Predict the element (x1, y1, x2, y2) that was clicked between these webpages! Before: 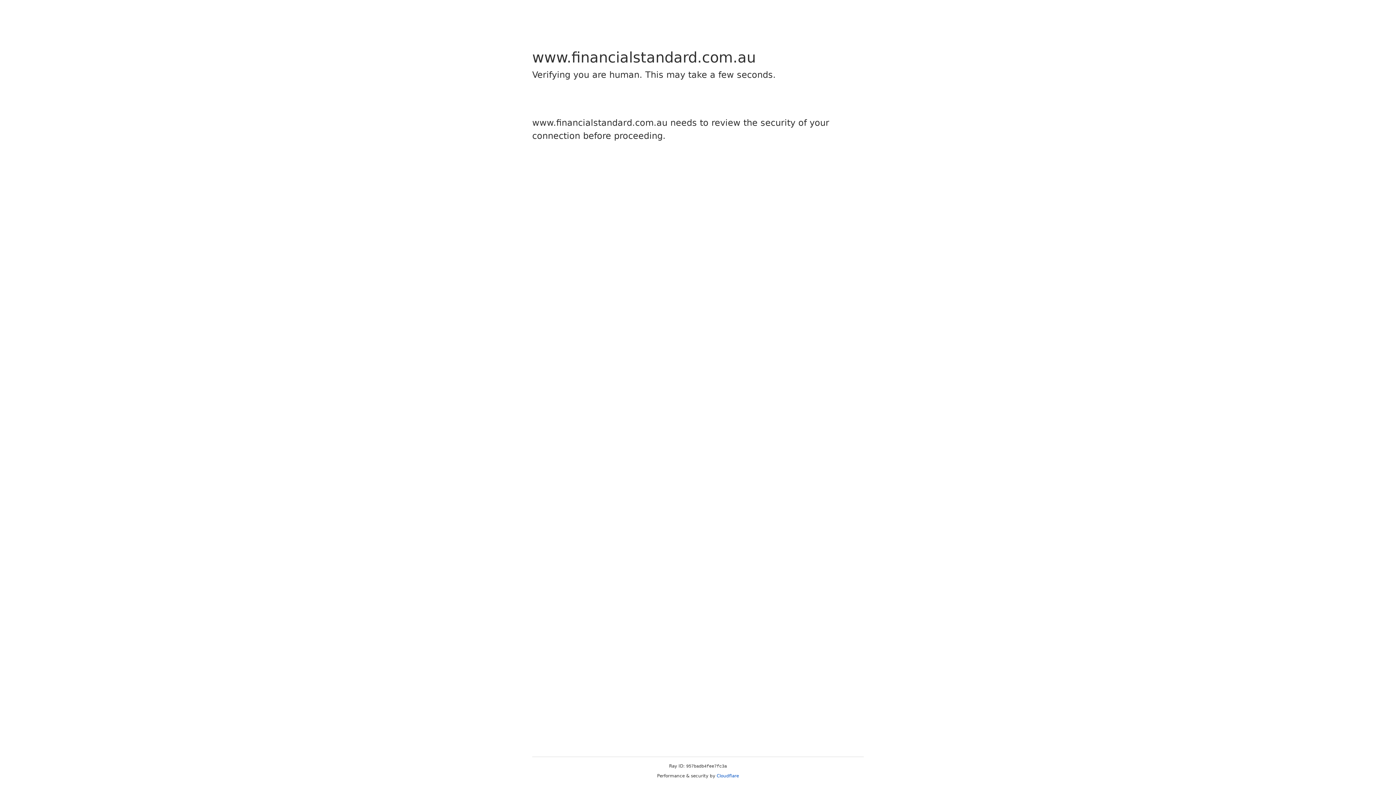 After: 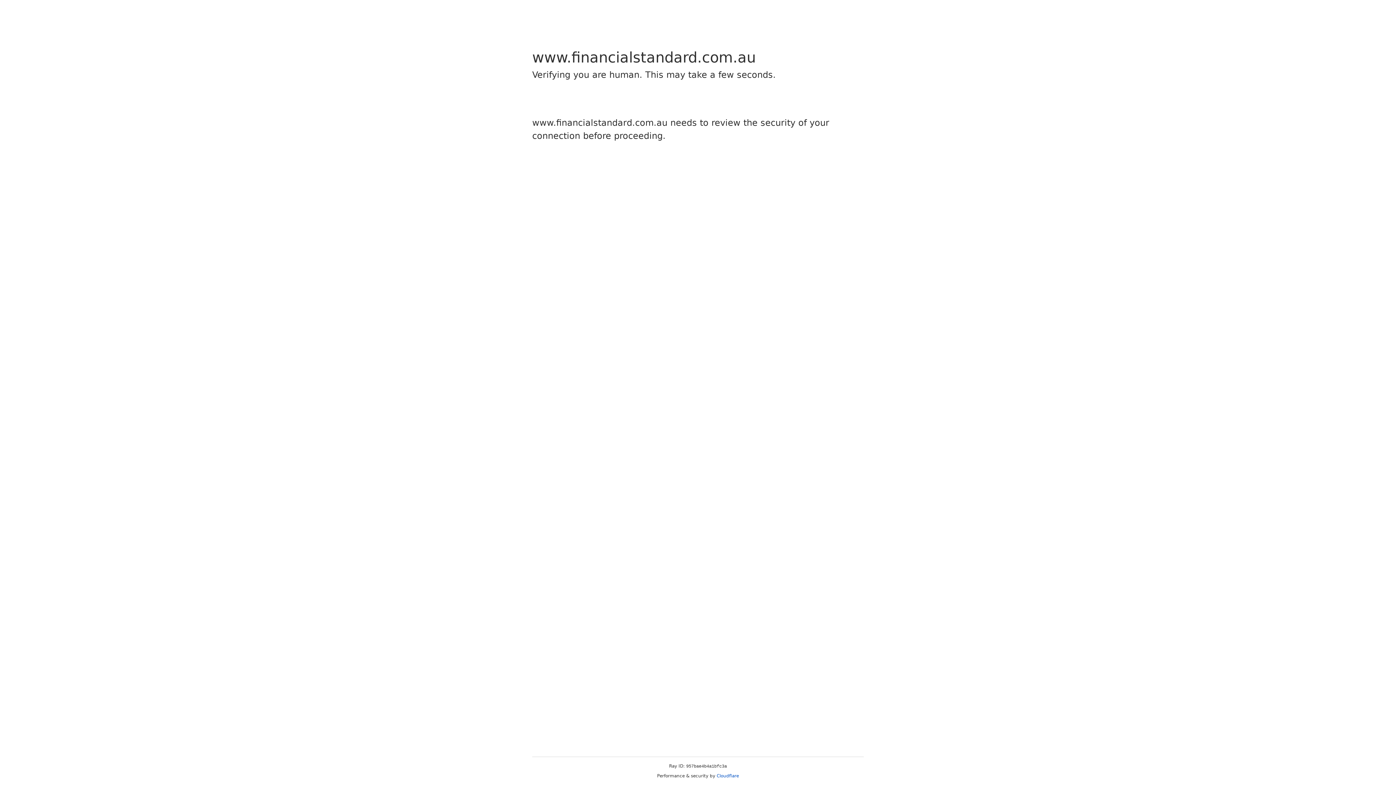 Action: label: Cloudflare bbox: (716, 773, 739, 778)